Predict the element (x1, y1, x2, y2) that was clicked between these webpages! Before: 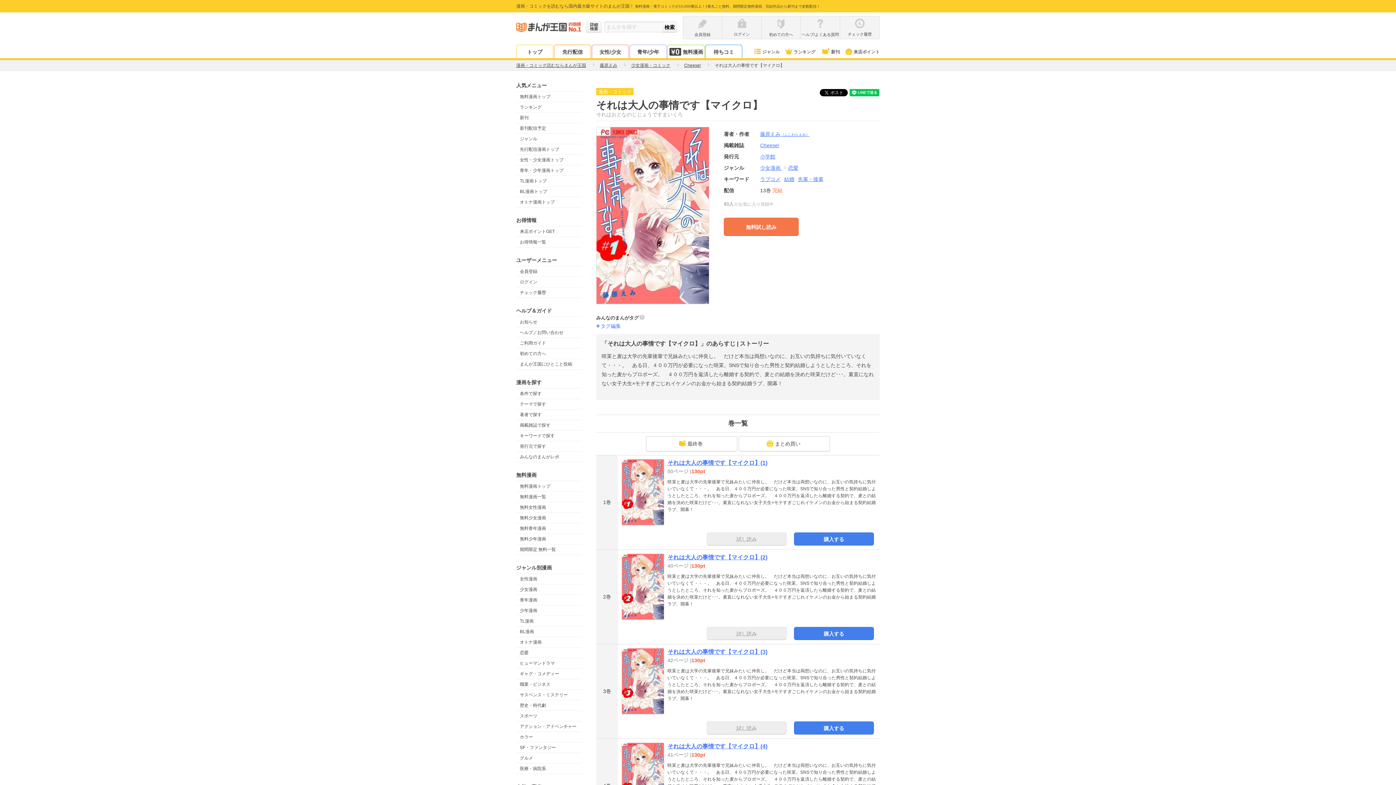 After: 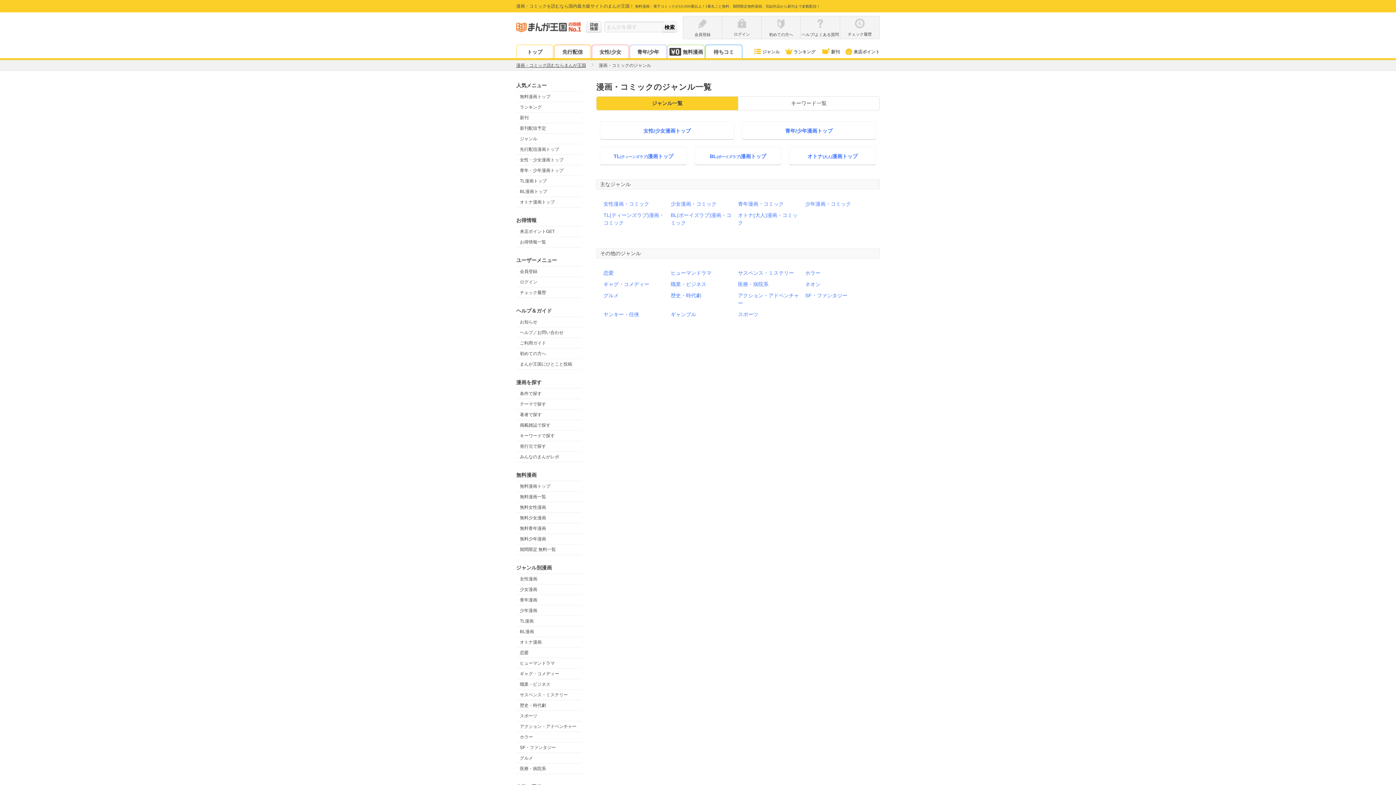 Action: label: ジャンル bbox: (752, 49, 780, 54)